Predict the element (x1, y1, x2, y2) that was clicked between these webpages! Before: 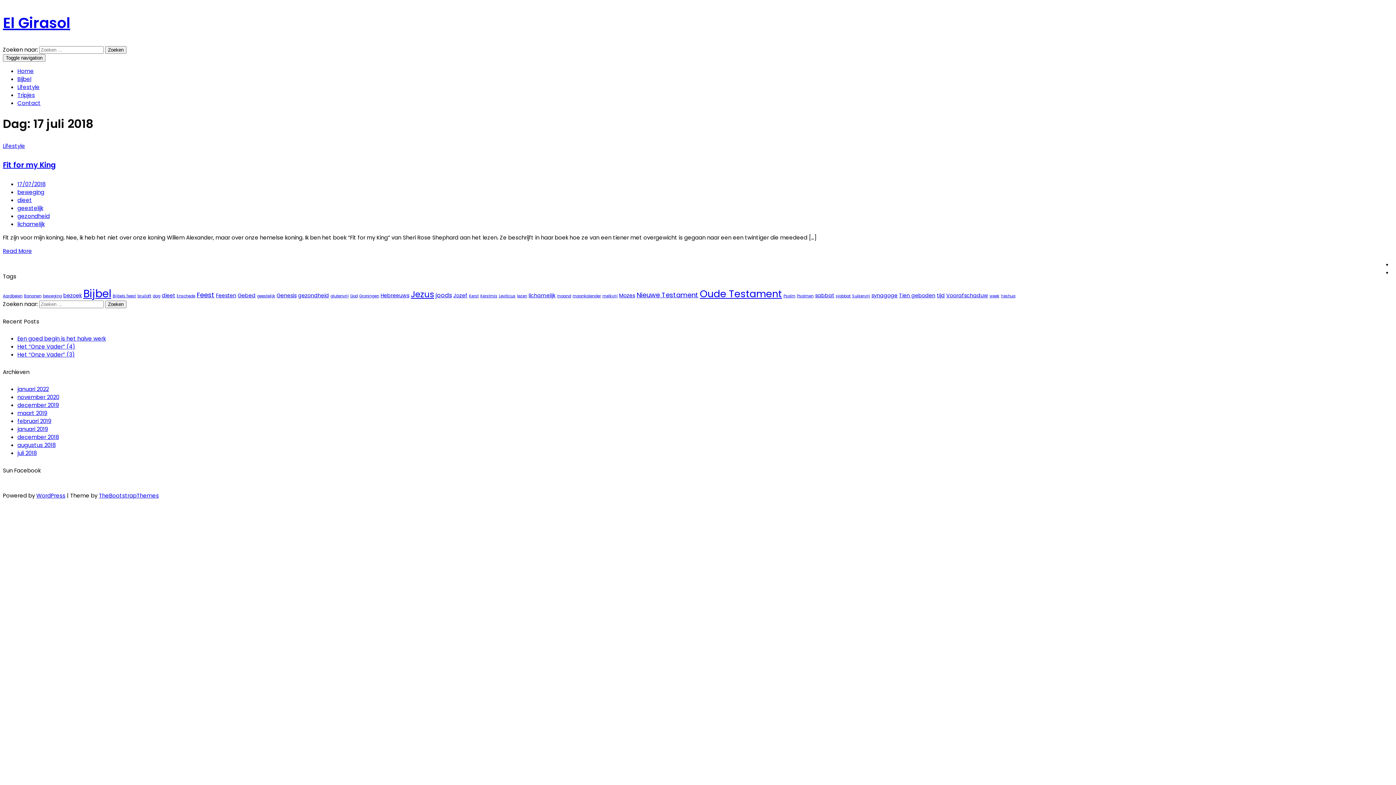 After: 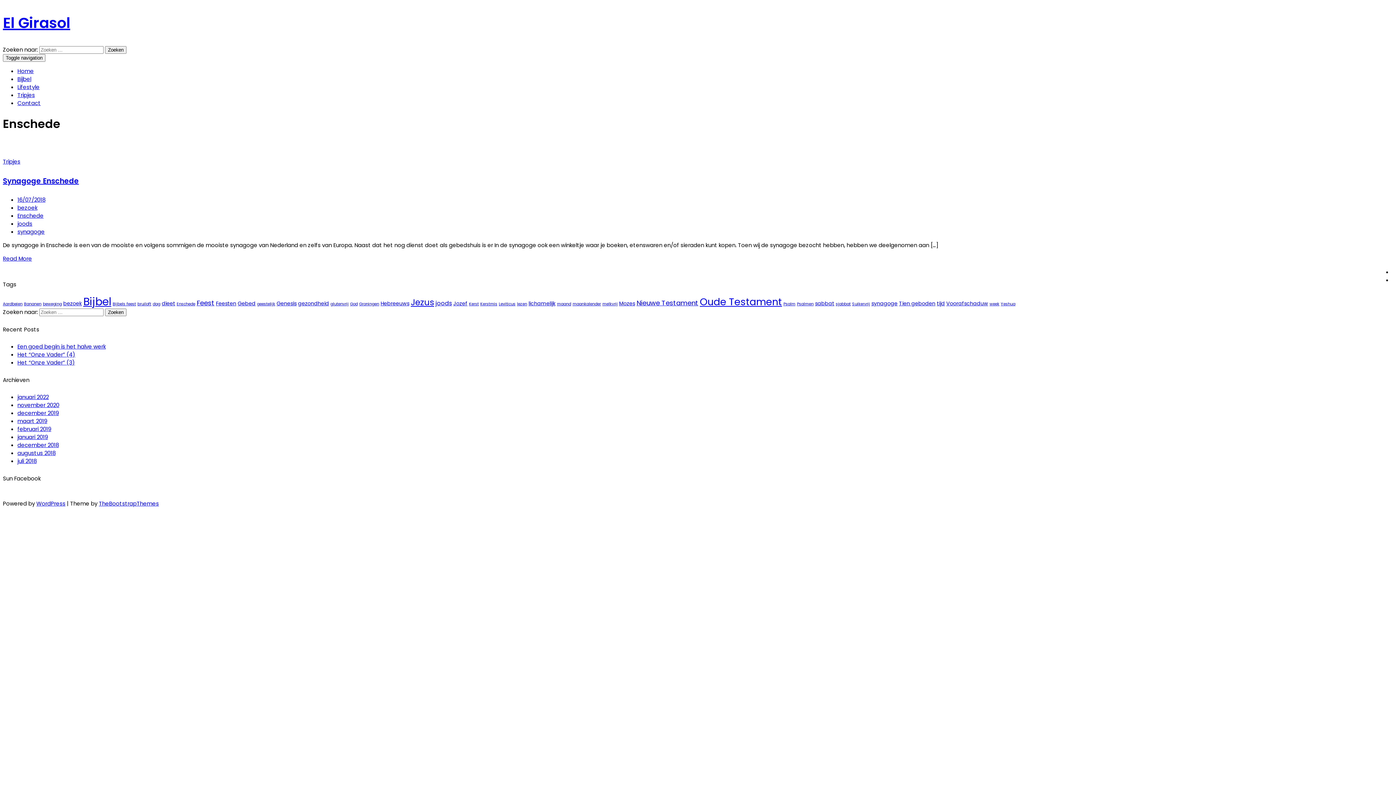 Action: label: Enschede (1 item) bbox: (176, 293, 195, 298)